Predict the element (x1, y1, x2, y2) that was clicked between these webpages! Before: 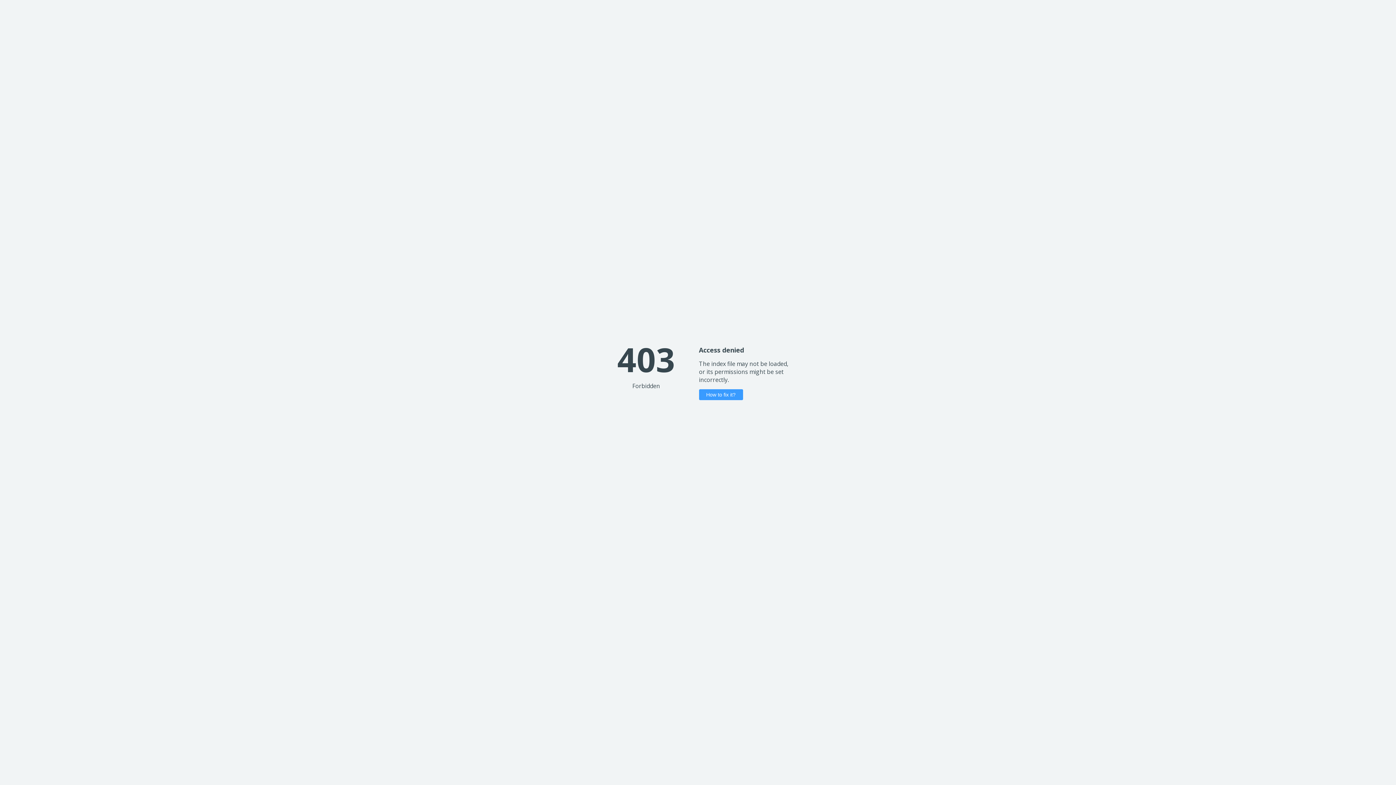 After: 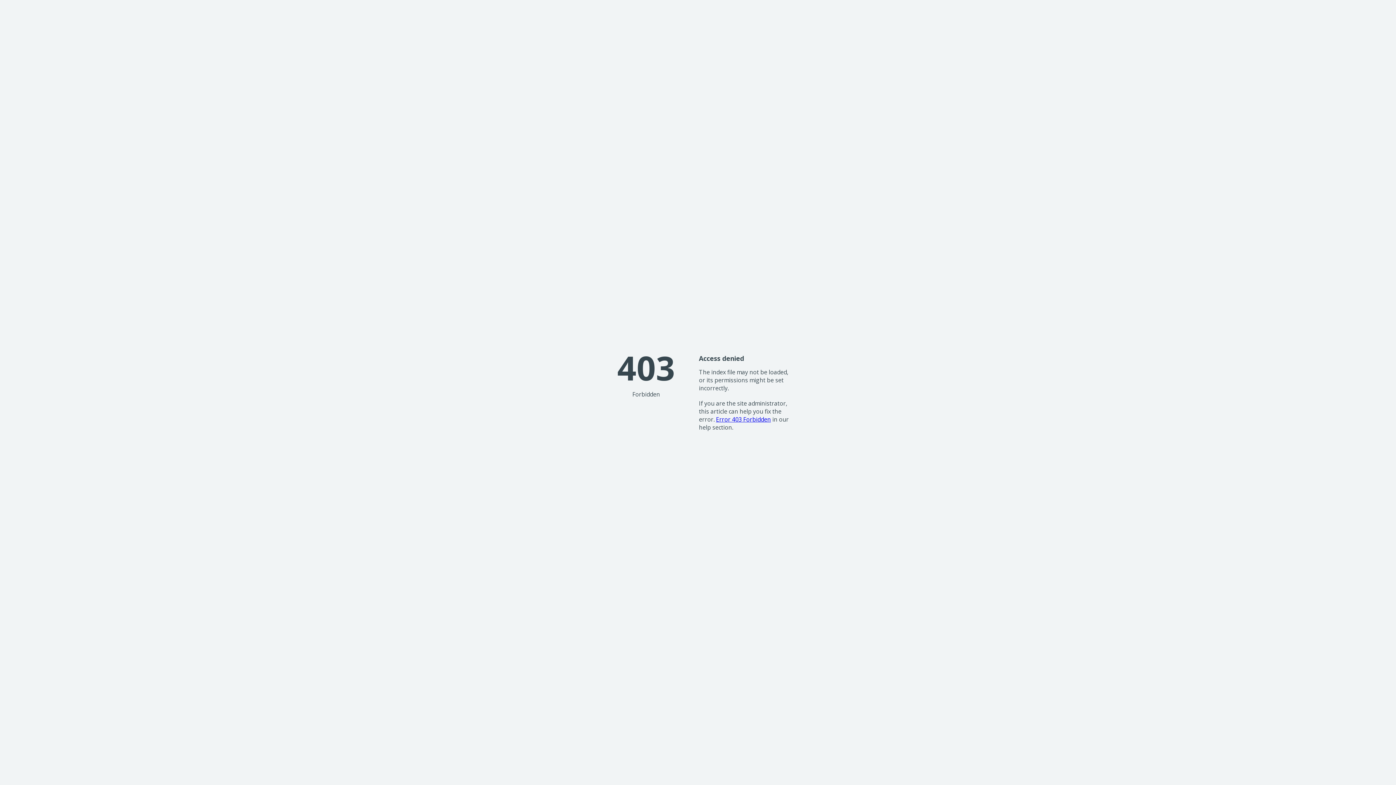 Action: label: How to fix it? bbox: (699, 389, 743, 400)